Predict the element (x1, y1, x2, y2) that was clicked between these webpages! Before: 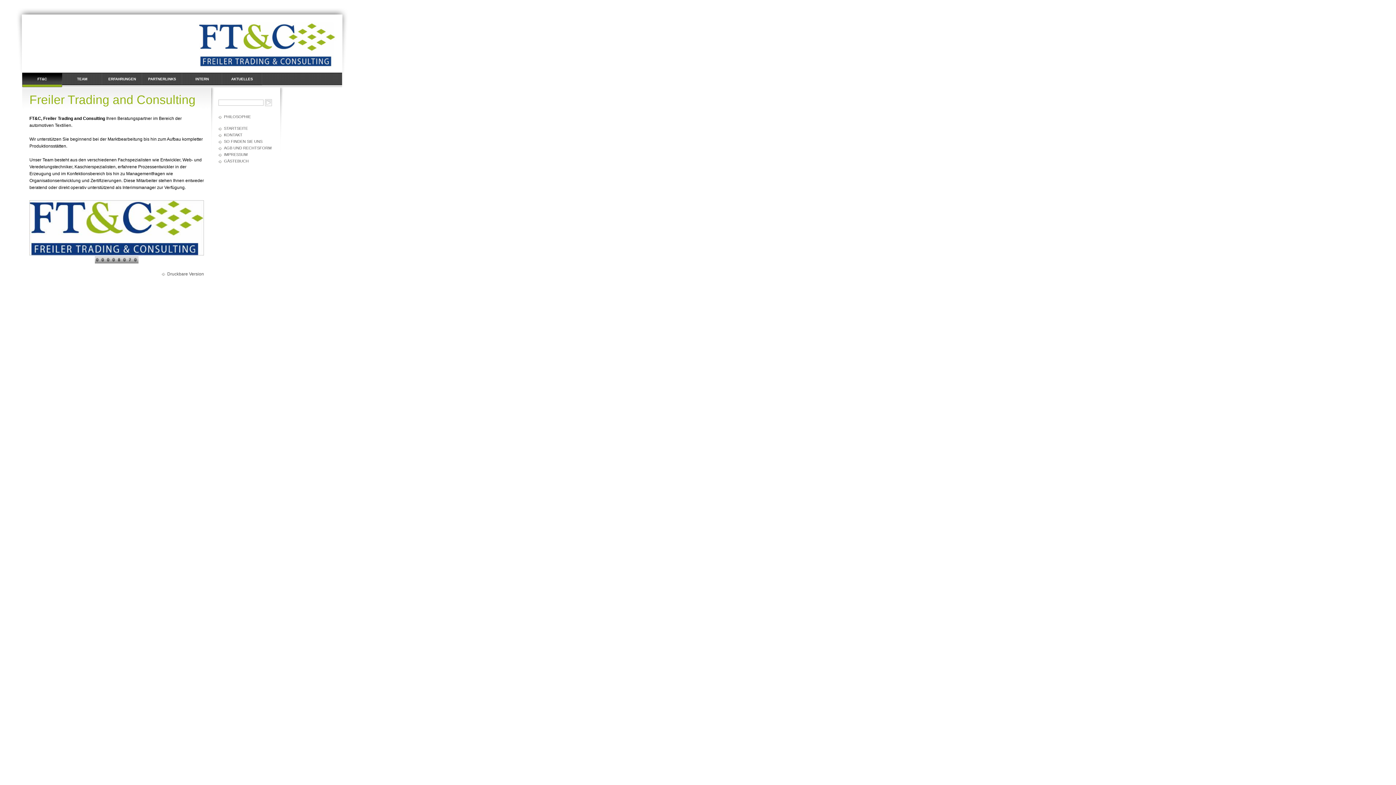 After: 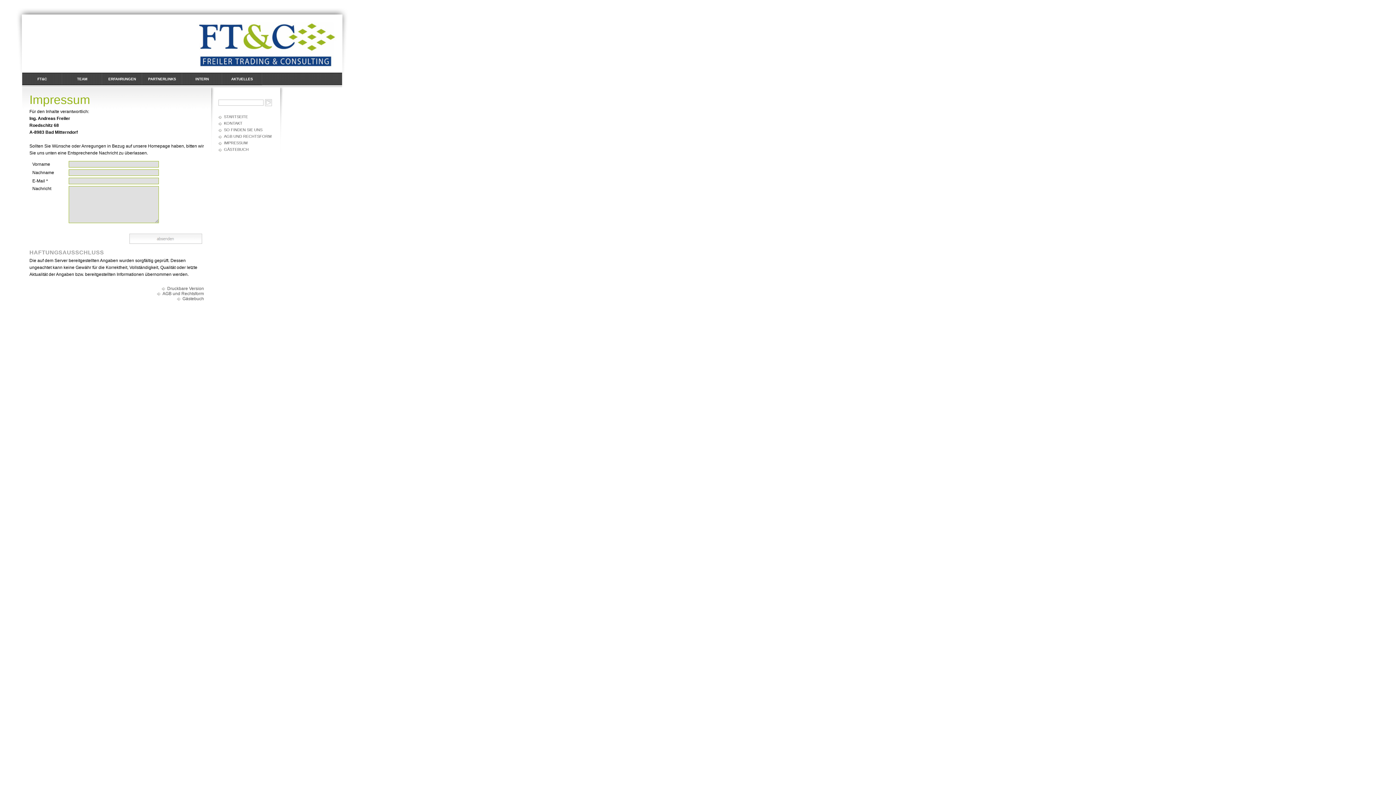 Action: label: IMPRESSUM bbox: (218, 151, 273, 158)